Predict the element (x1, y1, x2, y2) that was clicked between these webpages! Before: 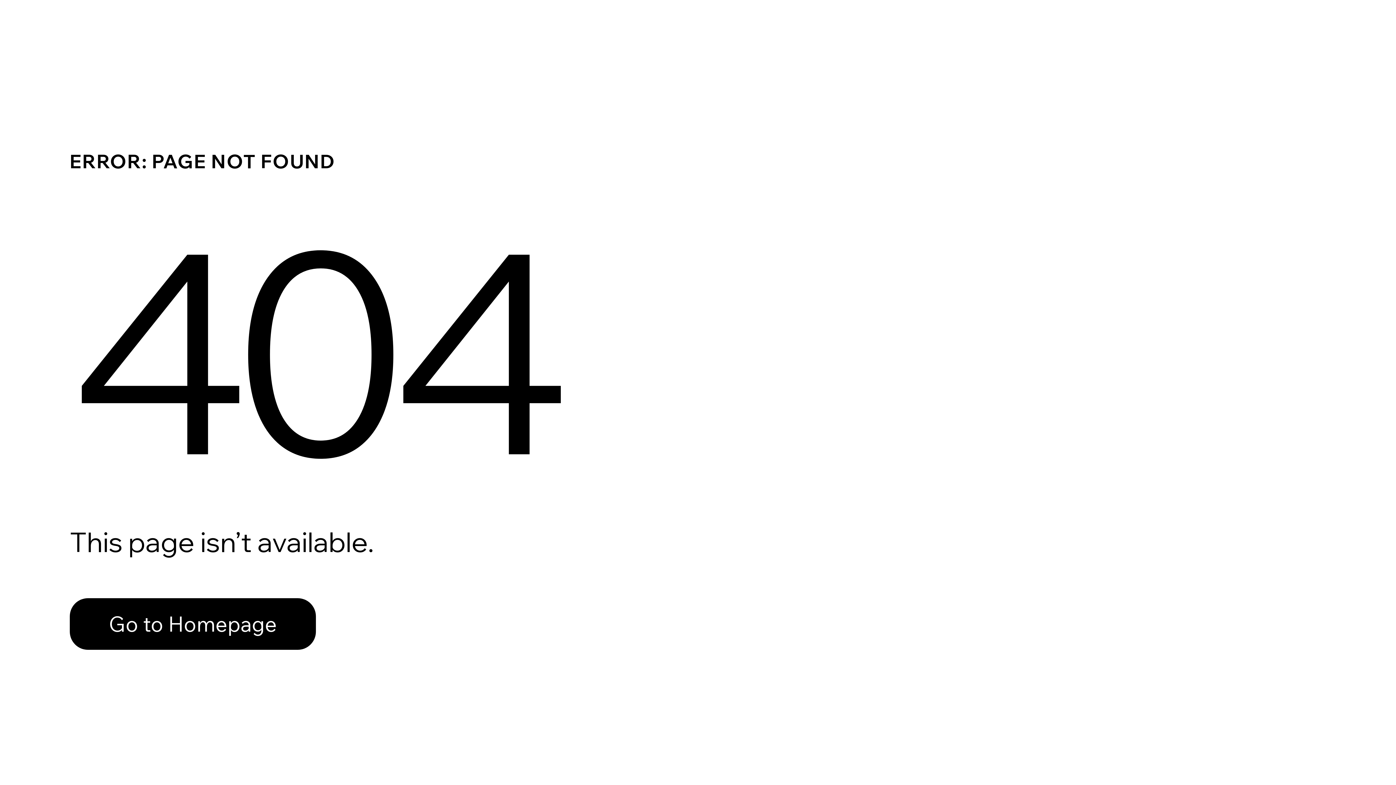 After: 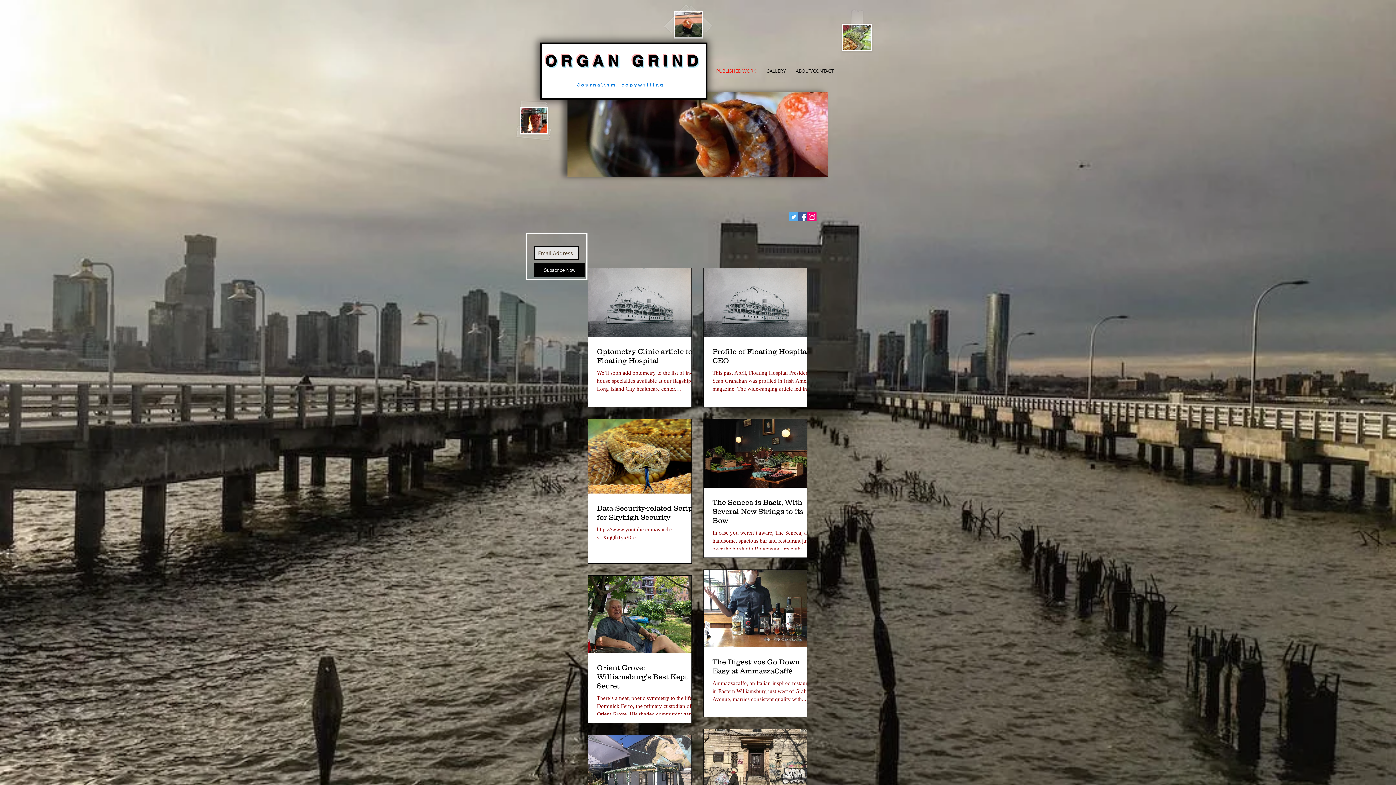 Action: bbox: (69, 598, 316, 650) label: Go to Homepage